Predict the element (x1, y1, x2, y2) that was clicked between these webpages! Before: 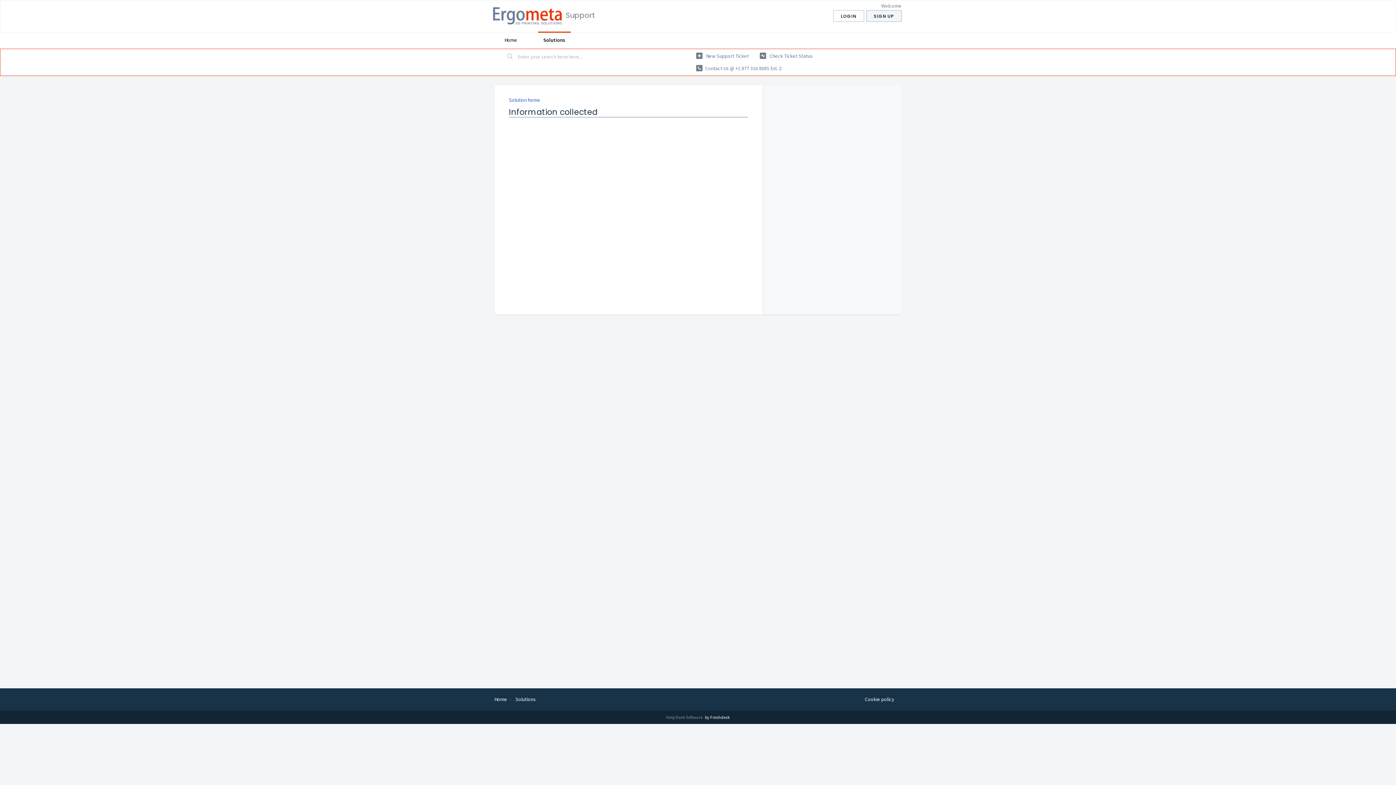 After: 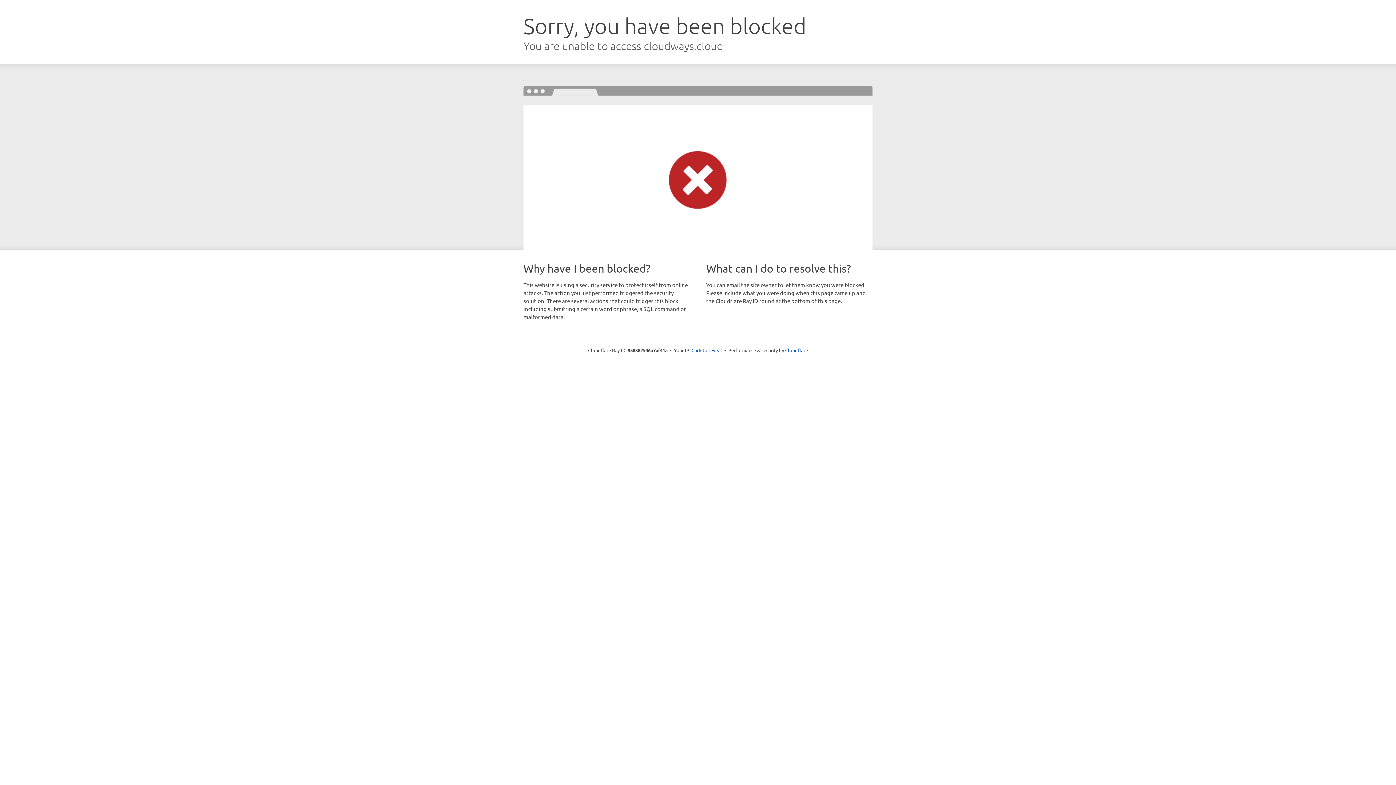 Action: bbox: (492, 6, 562, 24)